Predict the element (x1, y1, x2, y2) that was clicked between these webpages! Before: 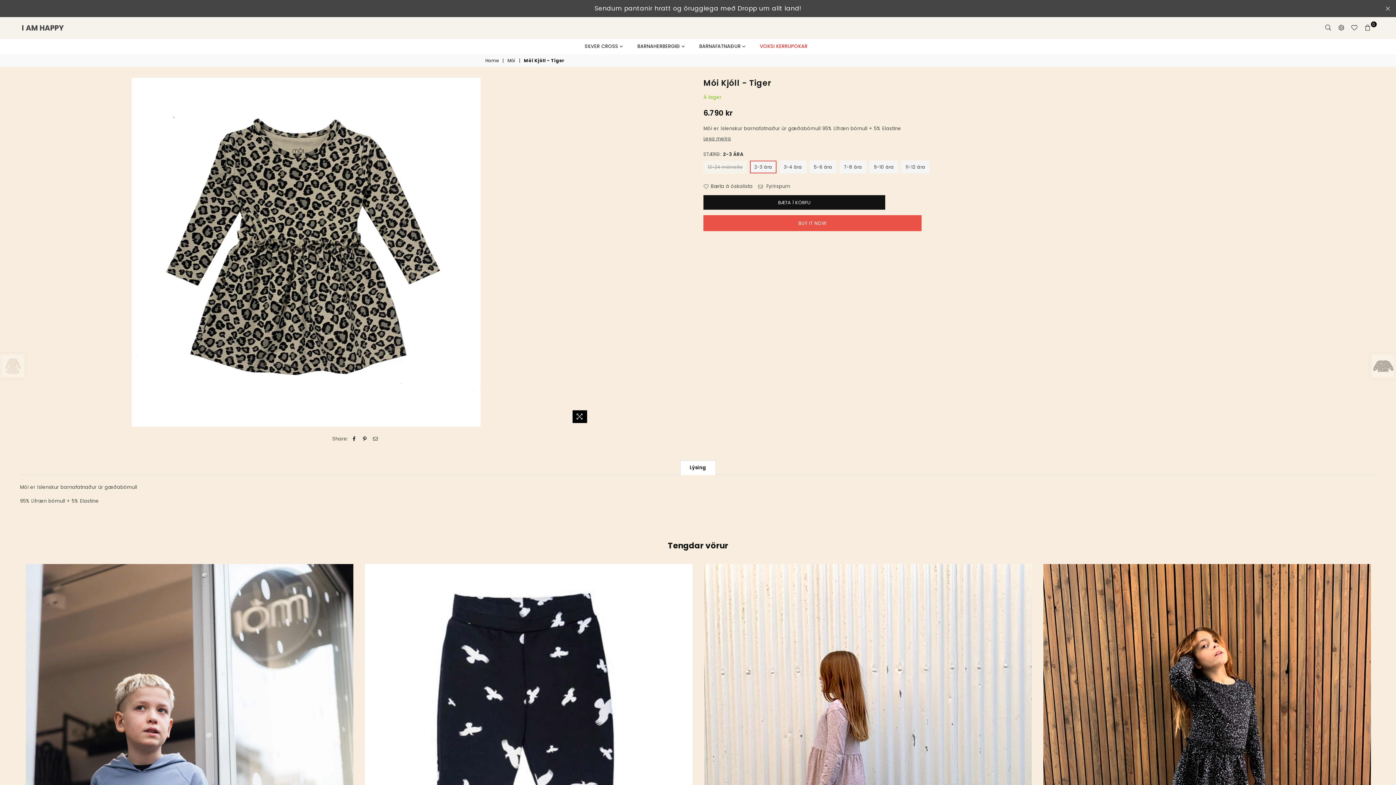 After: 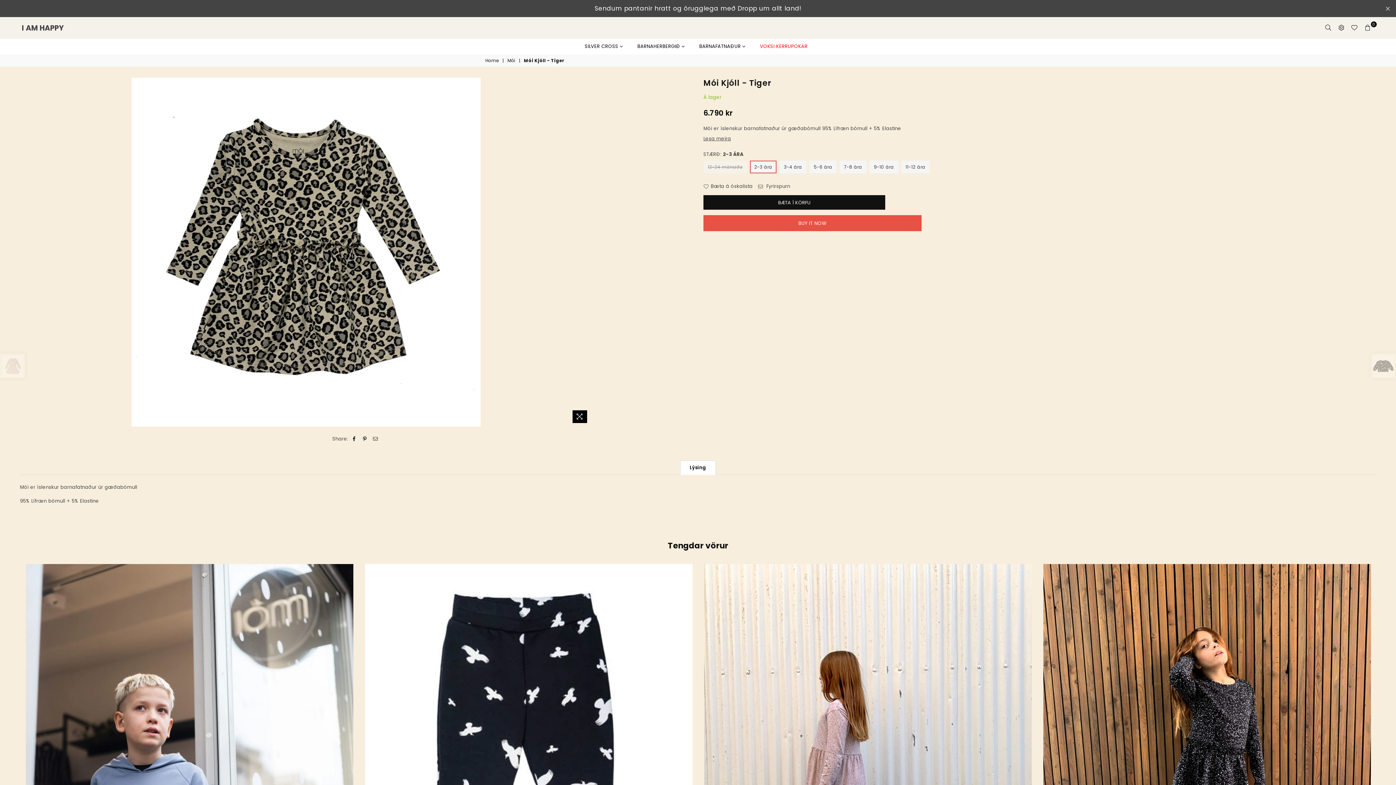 Action: bbox: (680, 460, 715, 474) label: Lýsing